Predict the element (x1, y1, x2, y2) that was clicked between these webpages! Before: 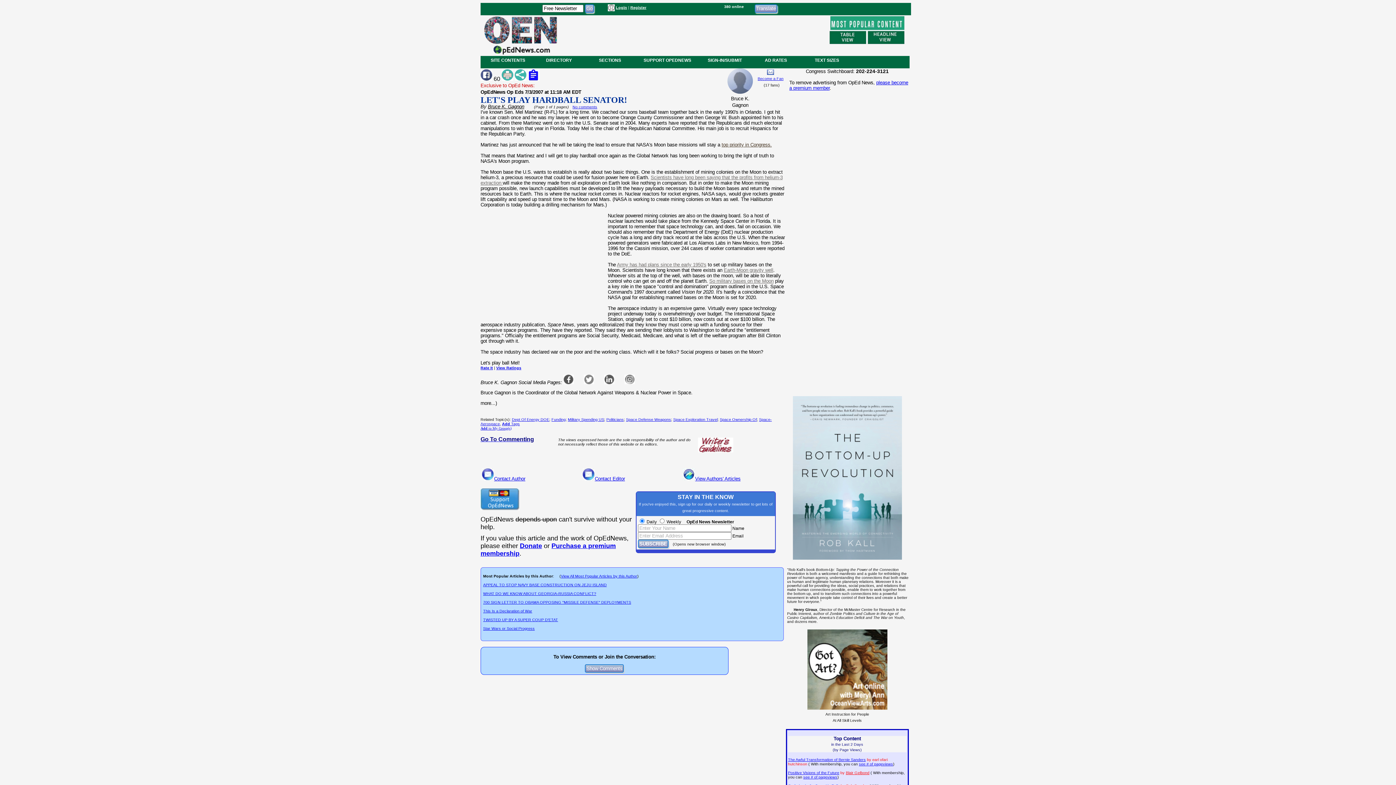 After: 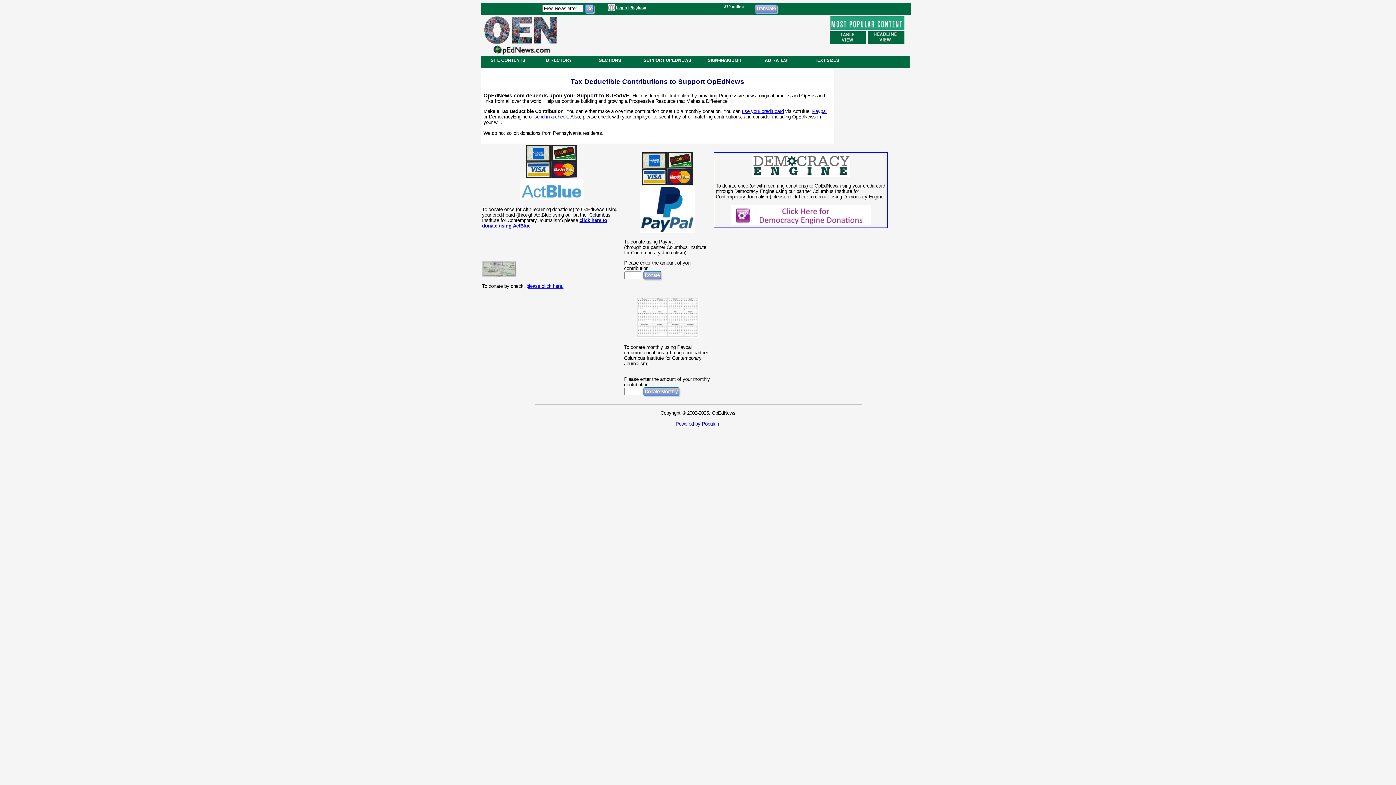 Action: bbox: (480, 505, 519, 511)